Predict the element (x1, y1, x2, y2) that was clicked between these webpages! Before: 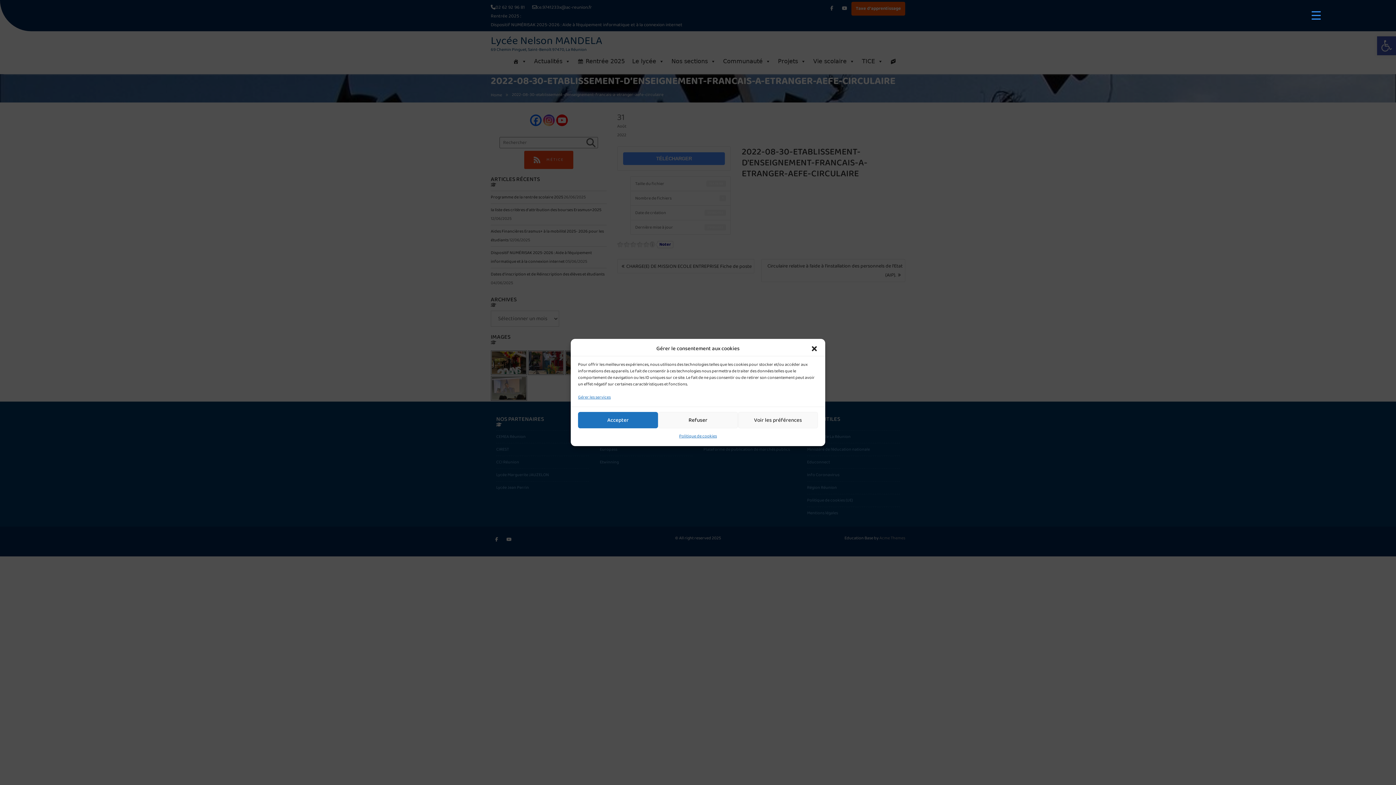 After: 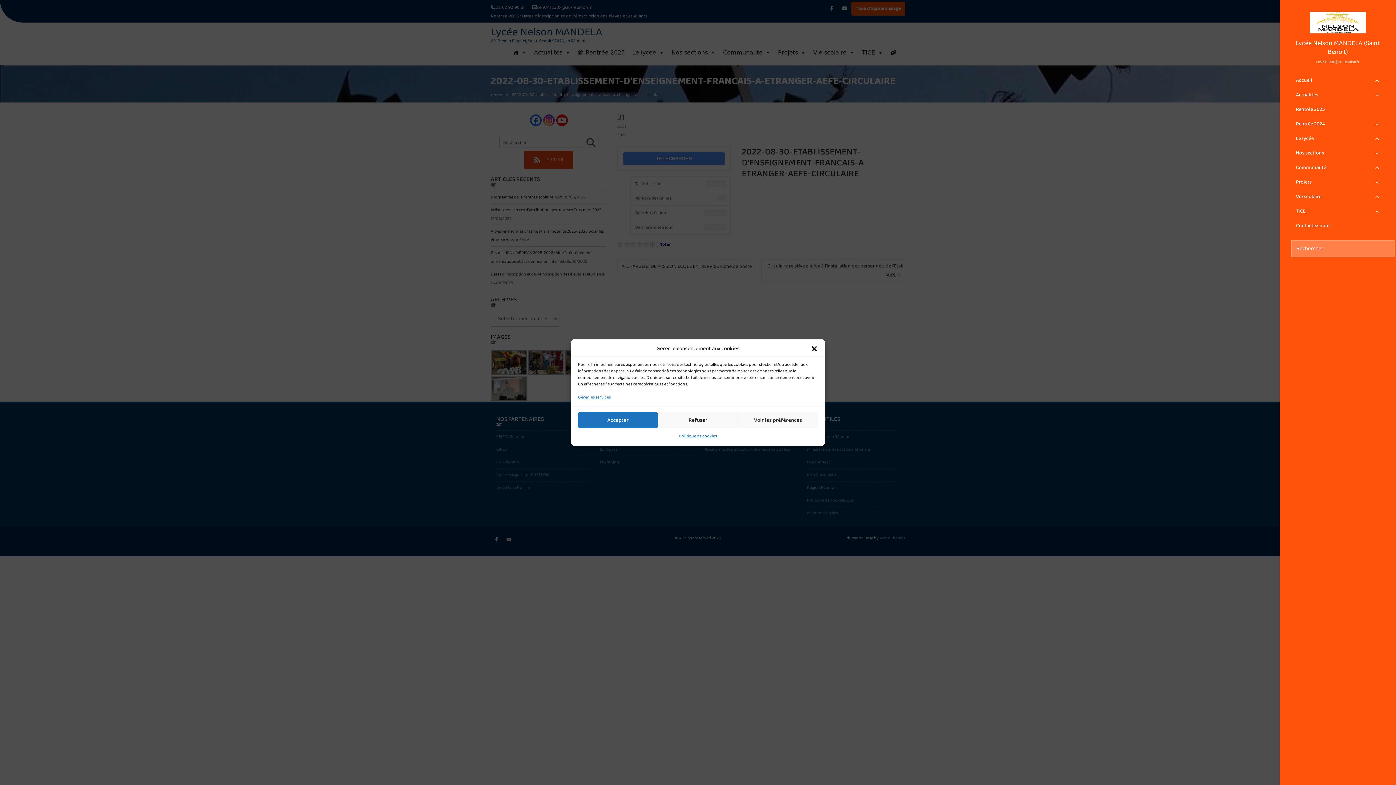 Action: bbox: (1306, 5, 1326, 25) label: Menu Trigger